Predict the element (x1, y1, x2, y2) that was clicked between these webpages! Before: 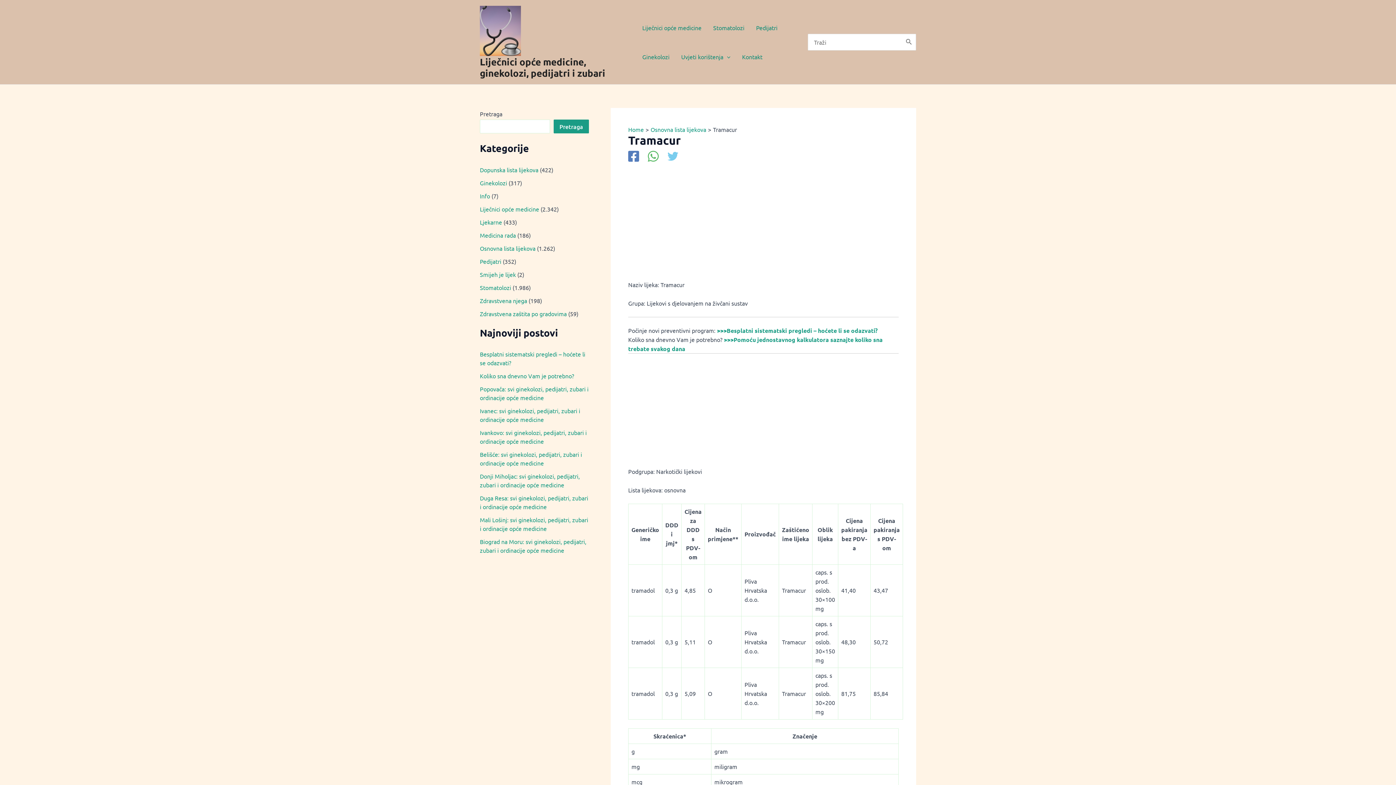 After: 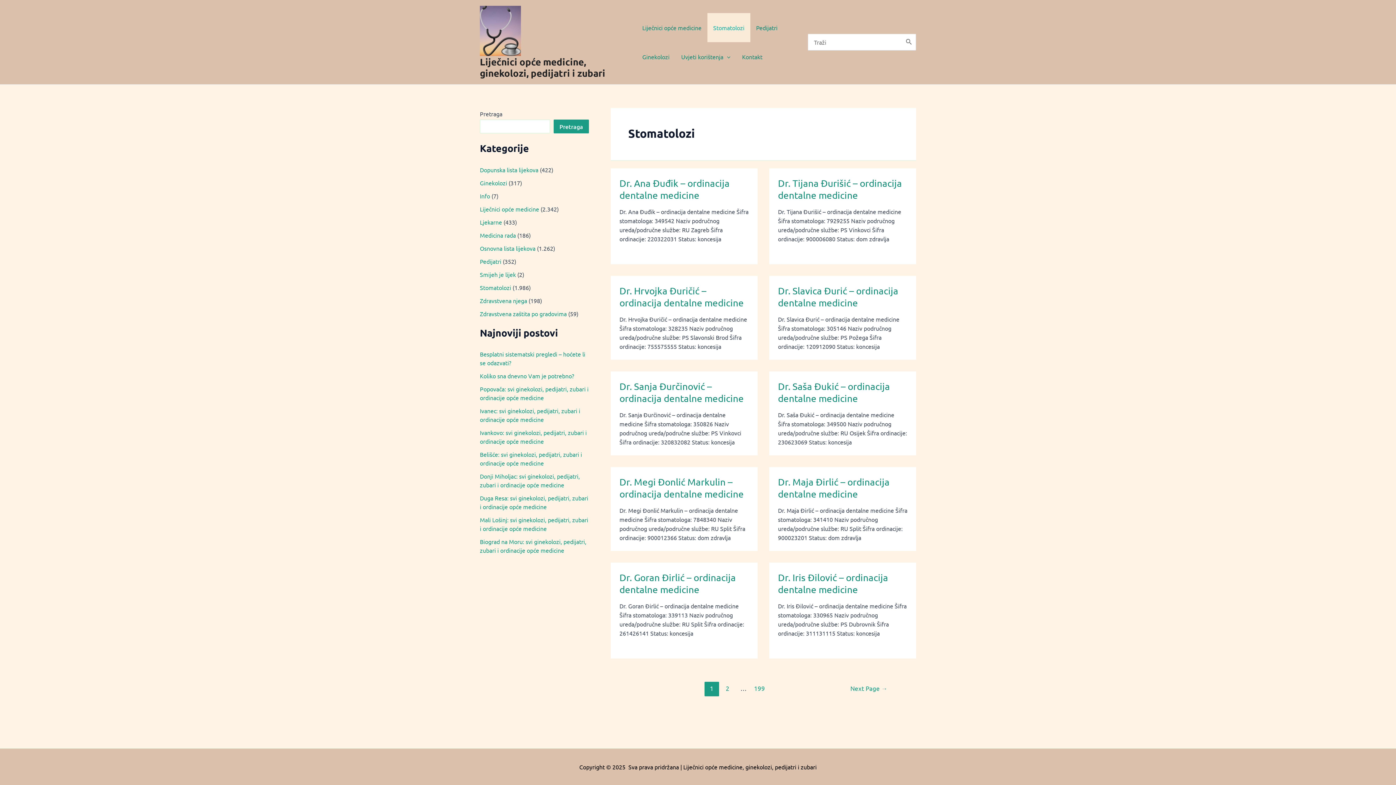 Action: bbox: (480, 283, 511, 291) label: Stomatolozi